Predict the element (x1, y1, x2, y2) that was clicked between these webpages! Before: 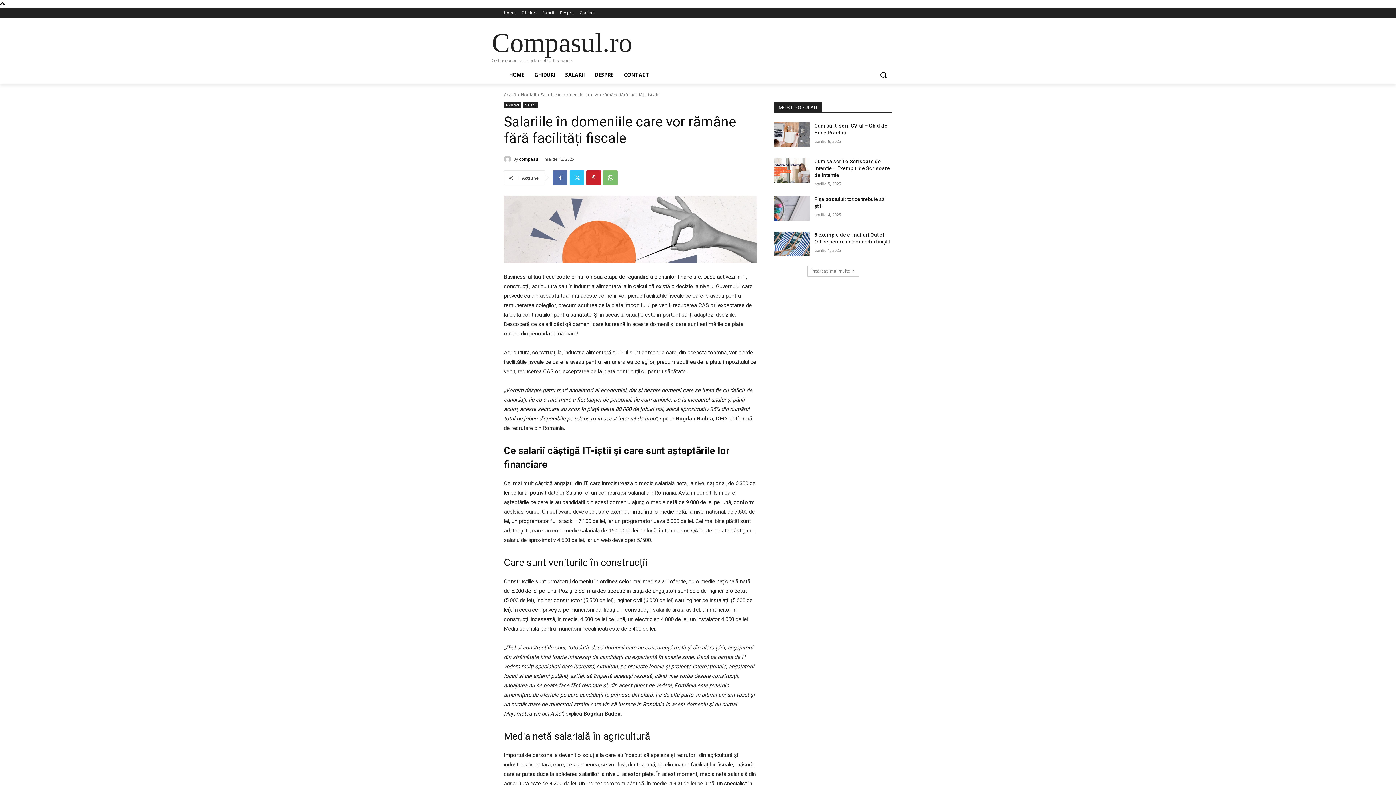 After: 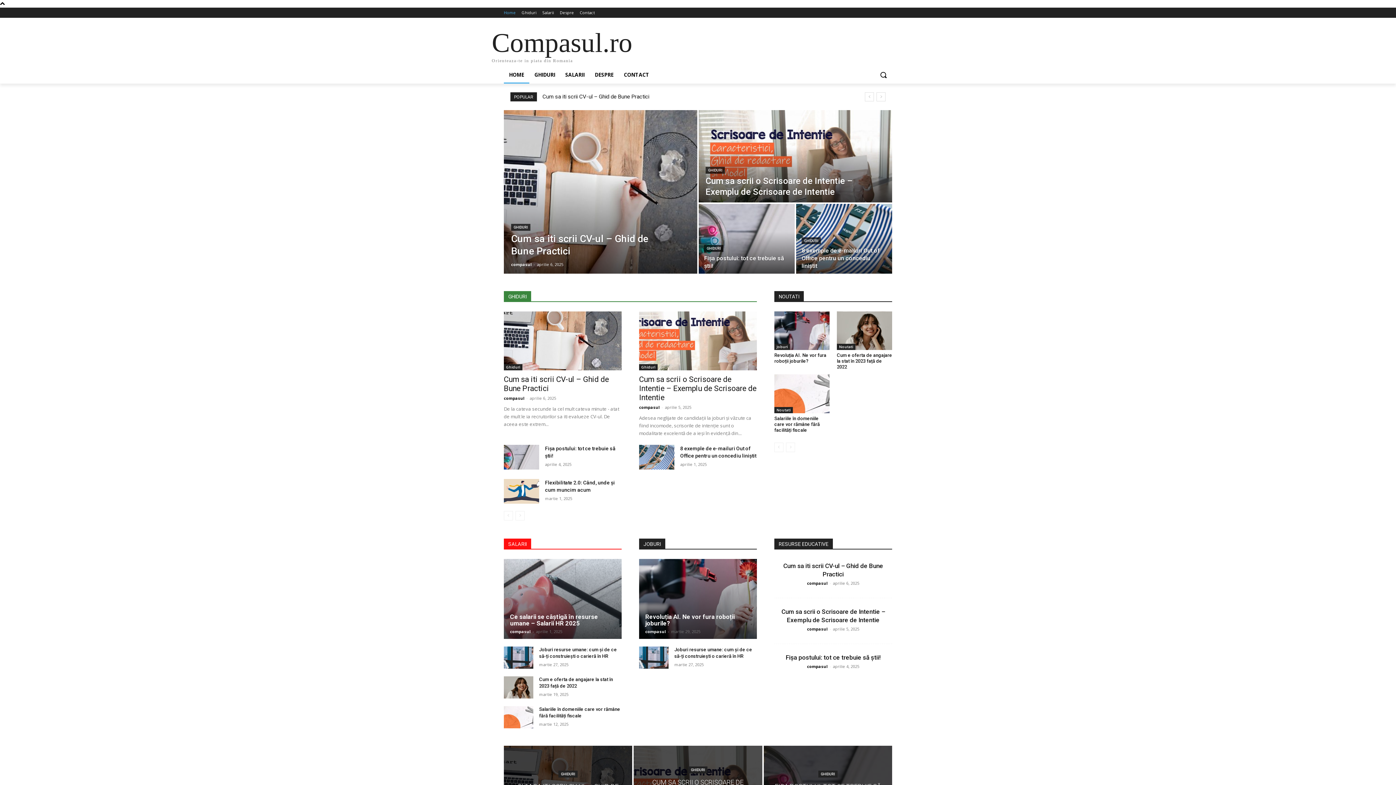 Action: bbox: (504, 66, 529, 83) label: HOME